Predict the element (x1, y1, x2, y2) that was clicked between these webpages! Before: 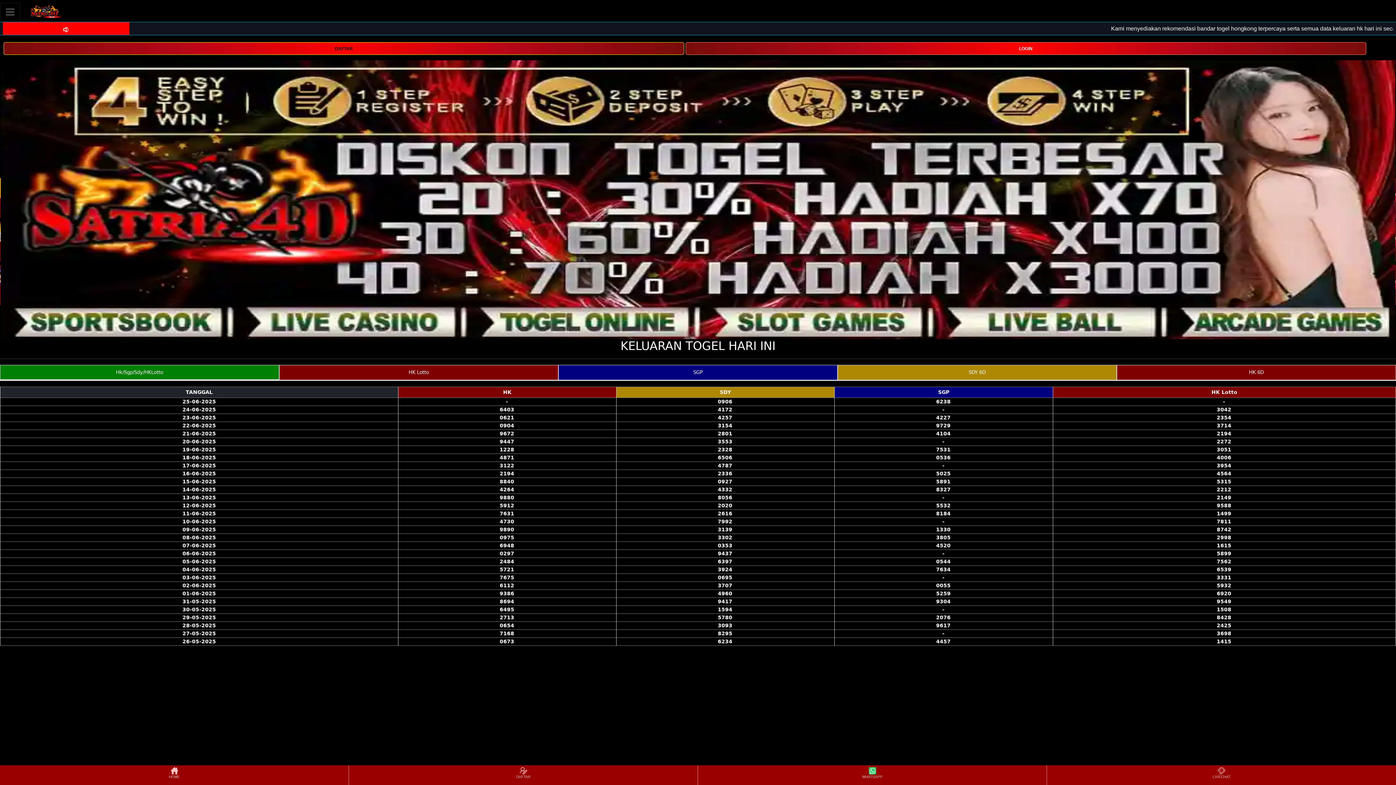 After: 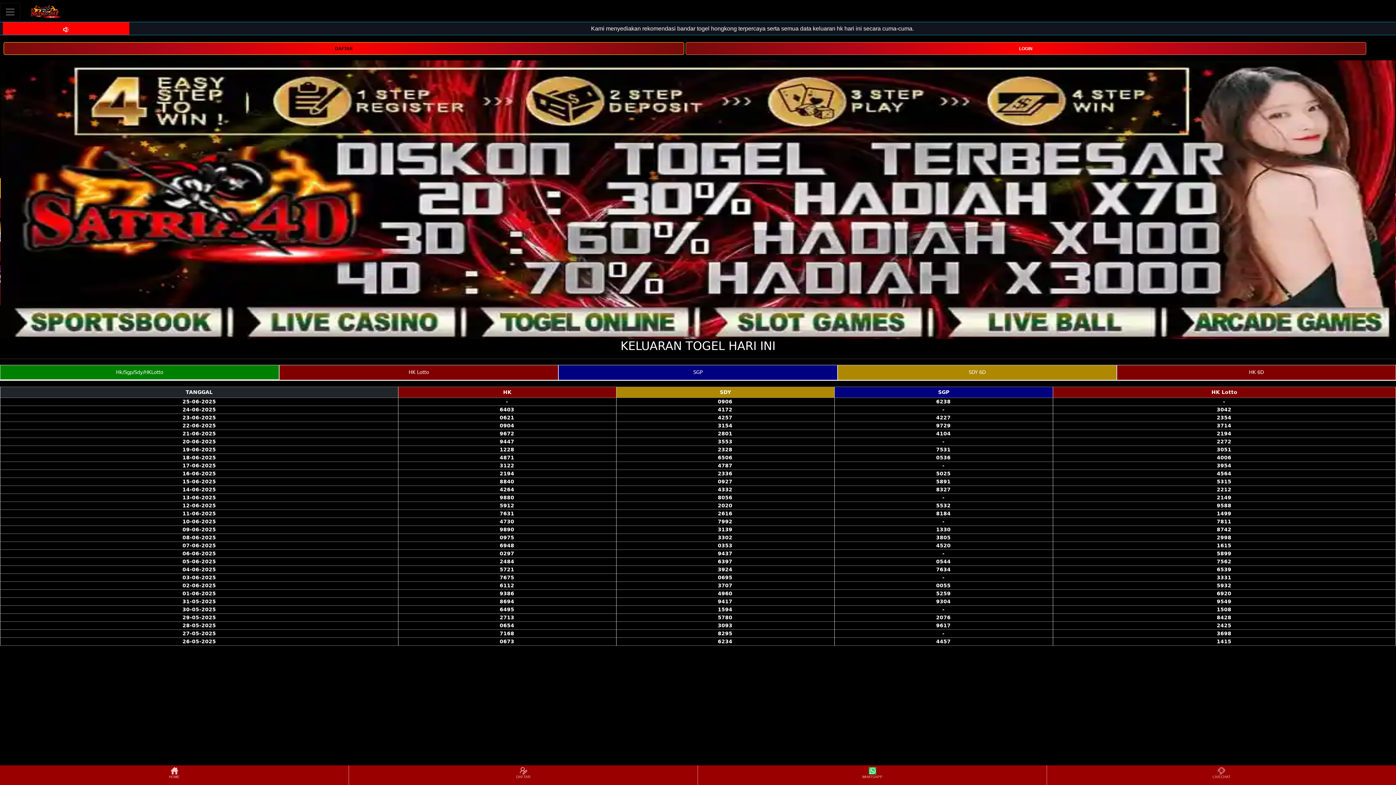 Action: label: HOME bbox: (0, 766, 348, 784)